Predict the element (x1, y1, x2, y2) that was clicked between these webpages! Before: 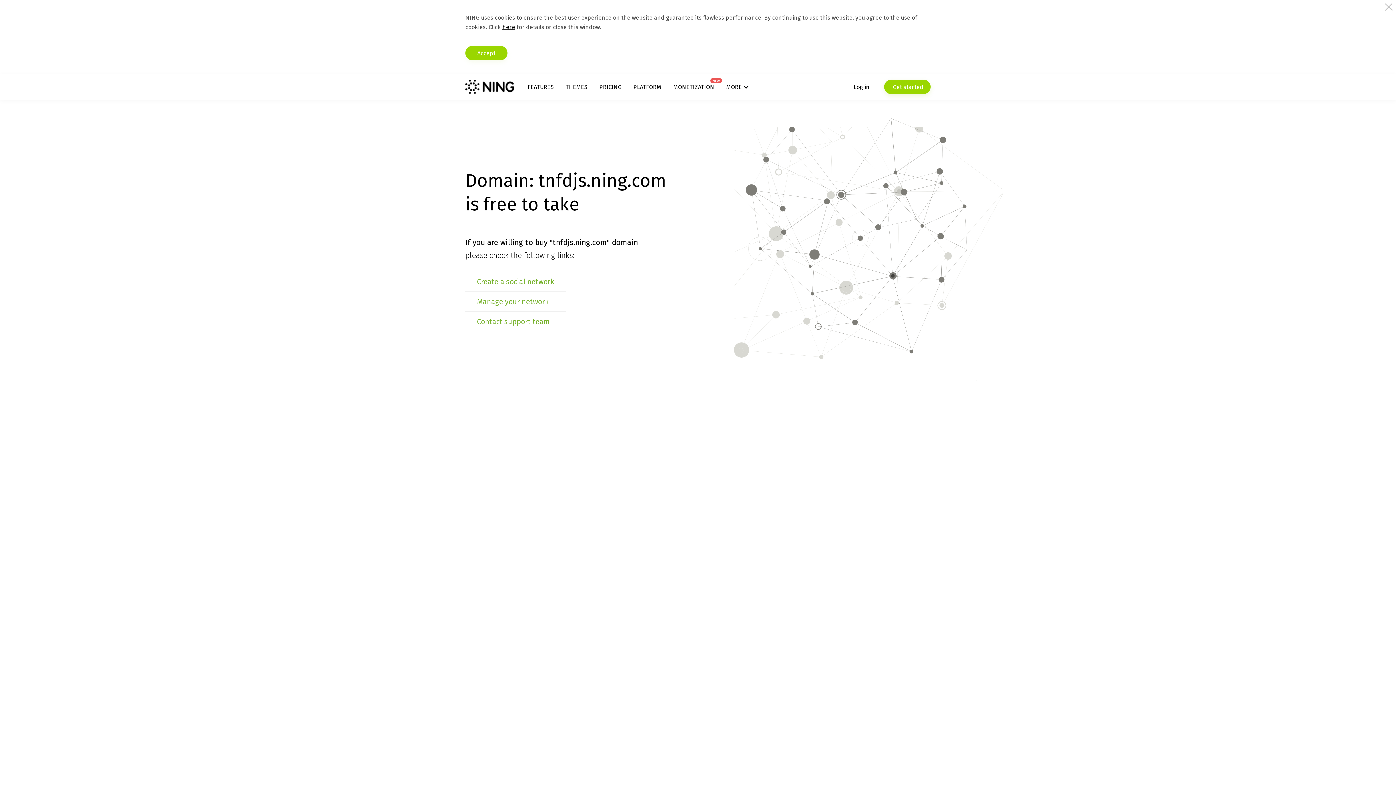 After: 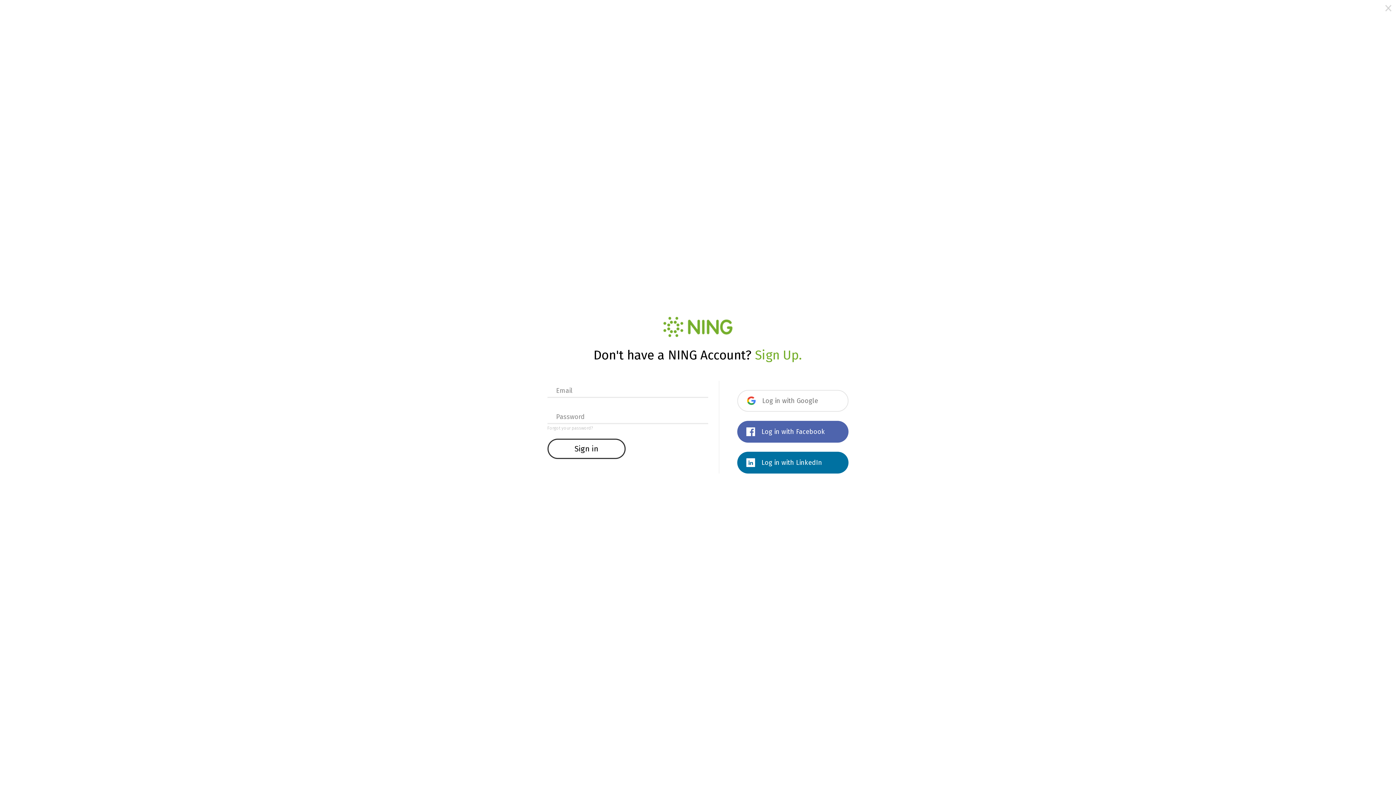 Action: bbox: (853, 79, 869, 94) label: Log in